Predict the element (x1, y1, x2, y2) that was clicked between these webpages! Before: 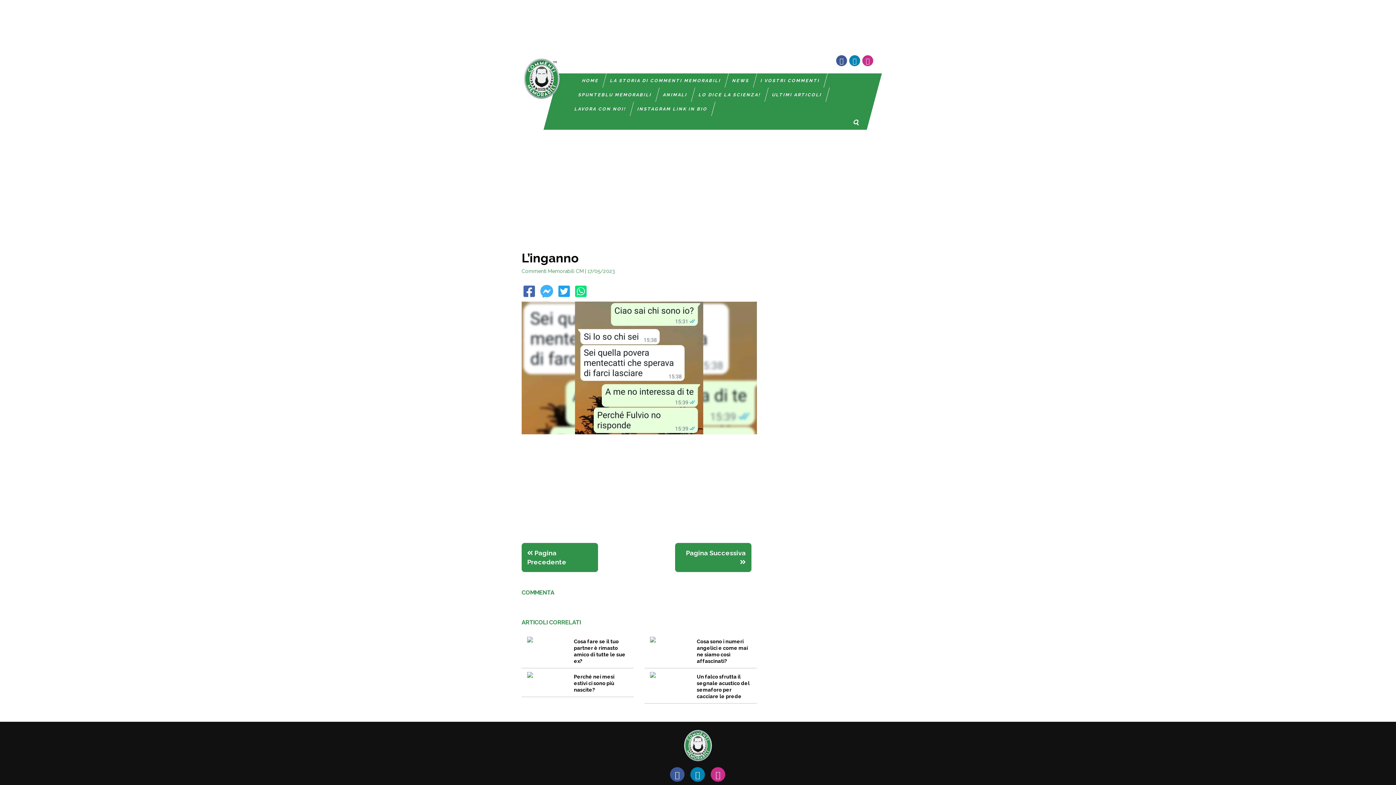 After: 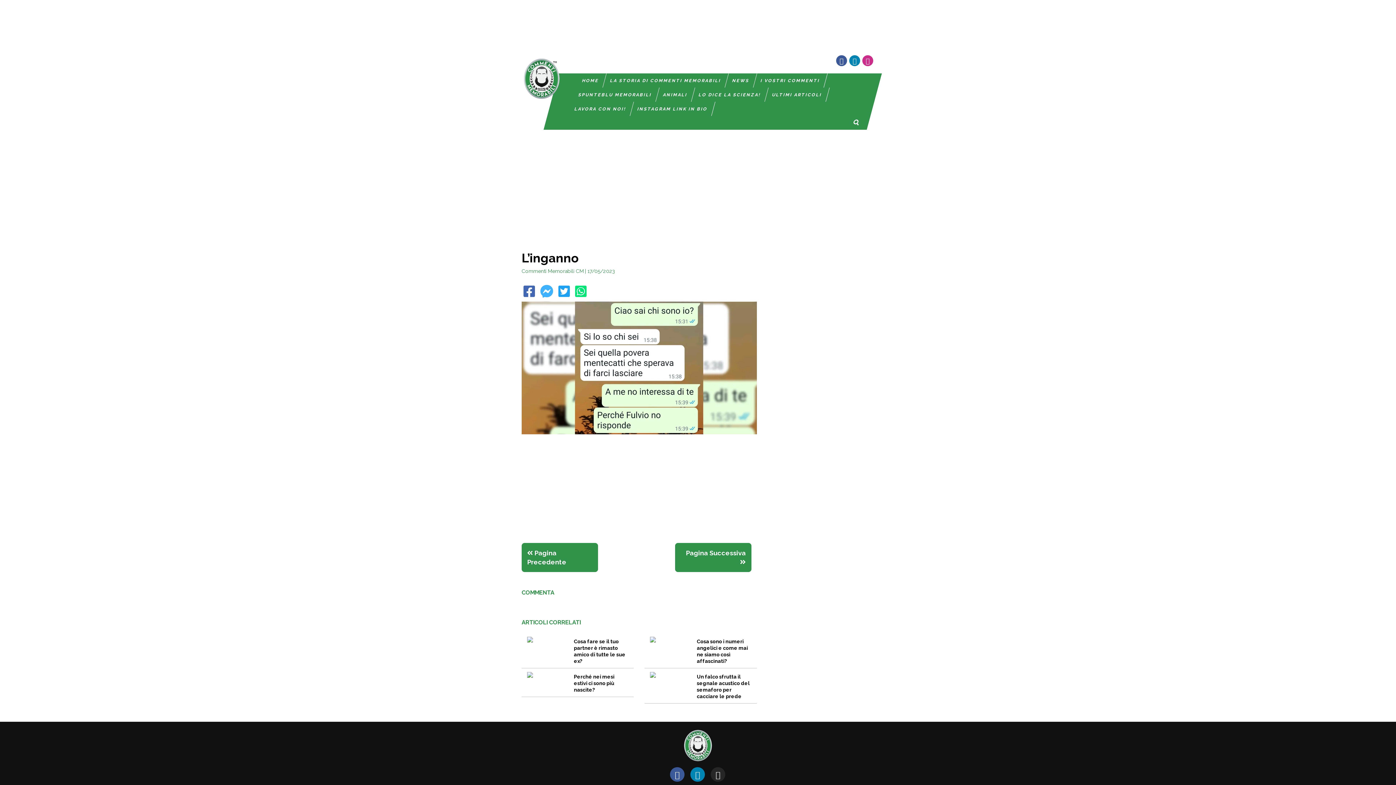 Action: bbox: (715, 770, 720, 780)